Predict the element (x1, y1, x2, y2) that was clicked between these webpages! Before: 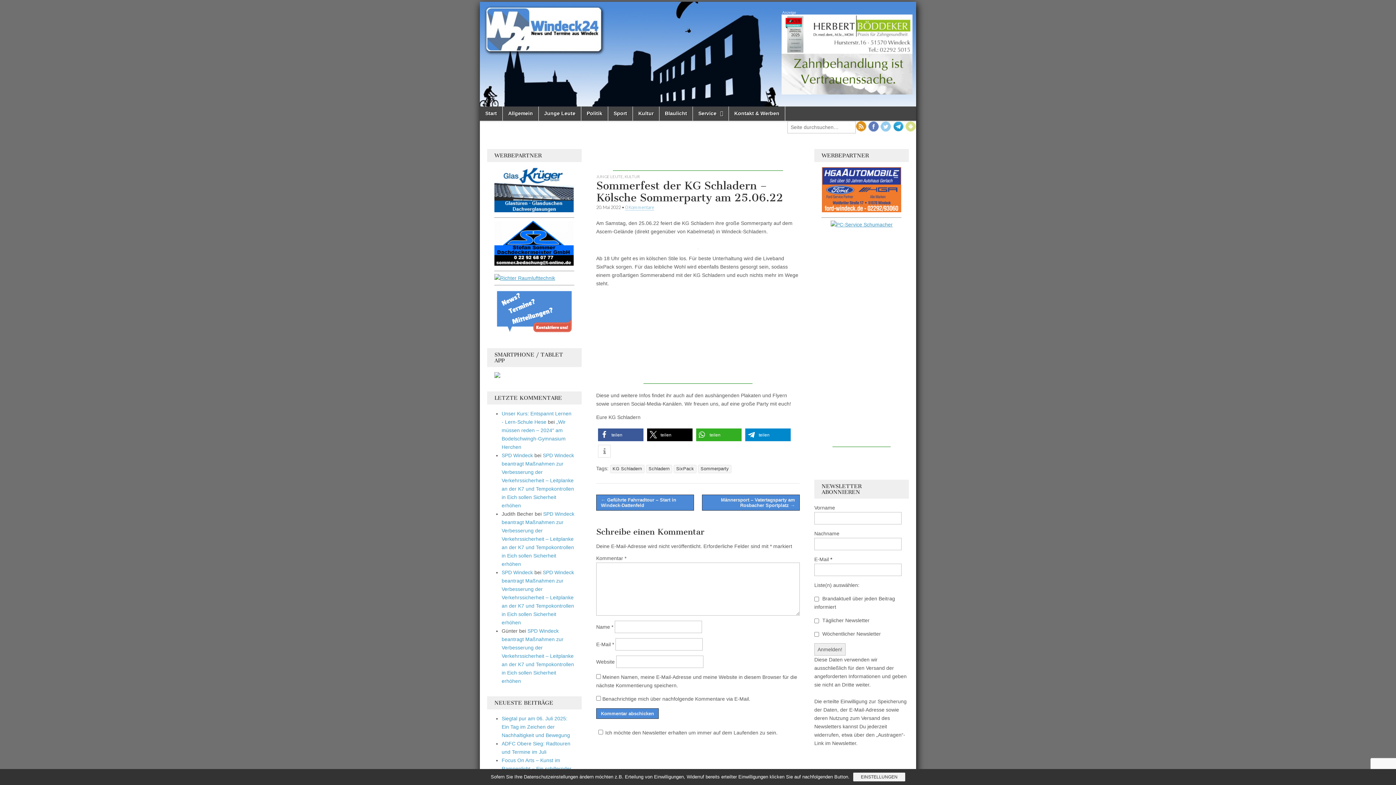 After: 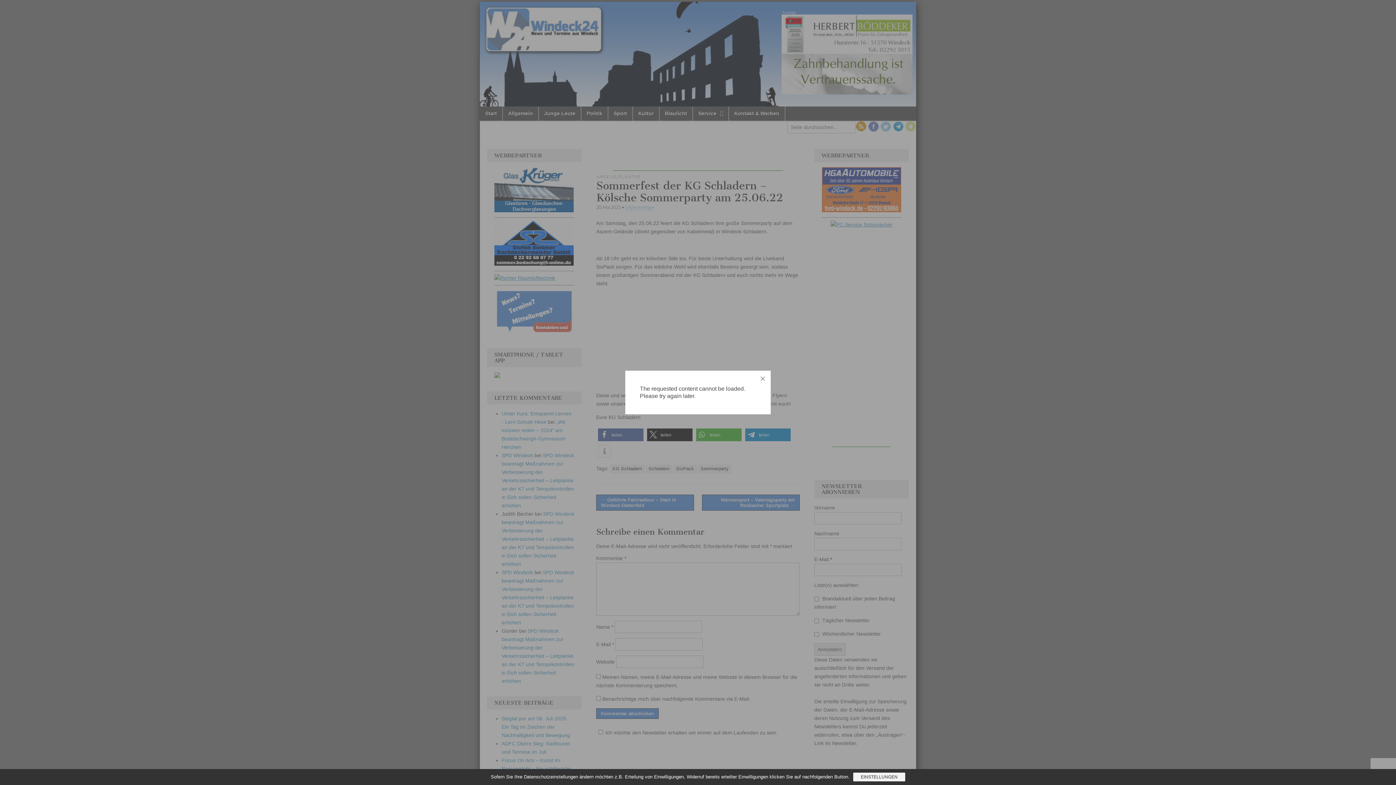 Action: bbox: (697, 241, 698, 249)